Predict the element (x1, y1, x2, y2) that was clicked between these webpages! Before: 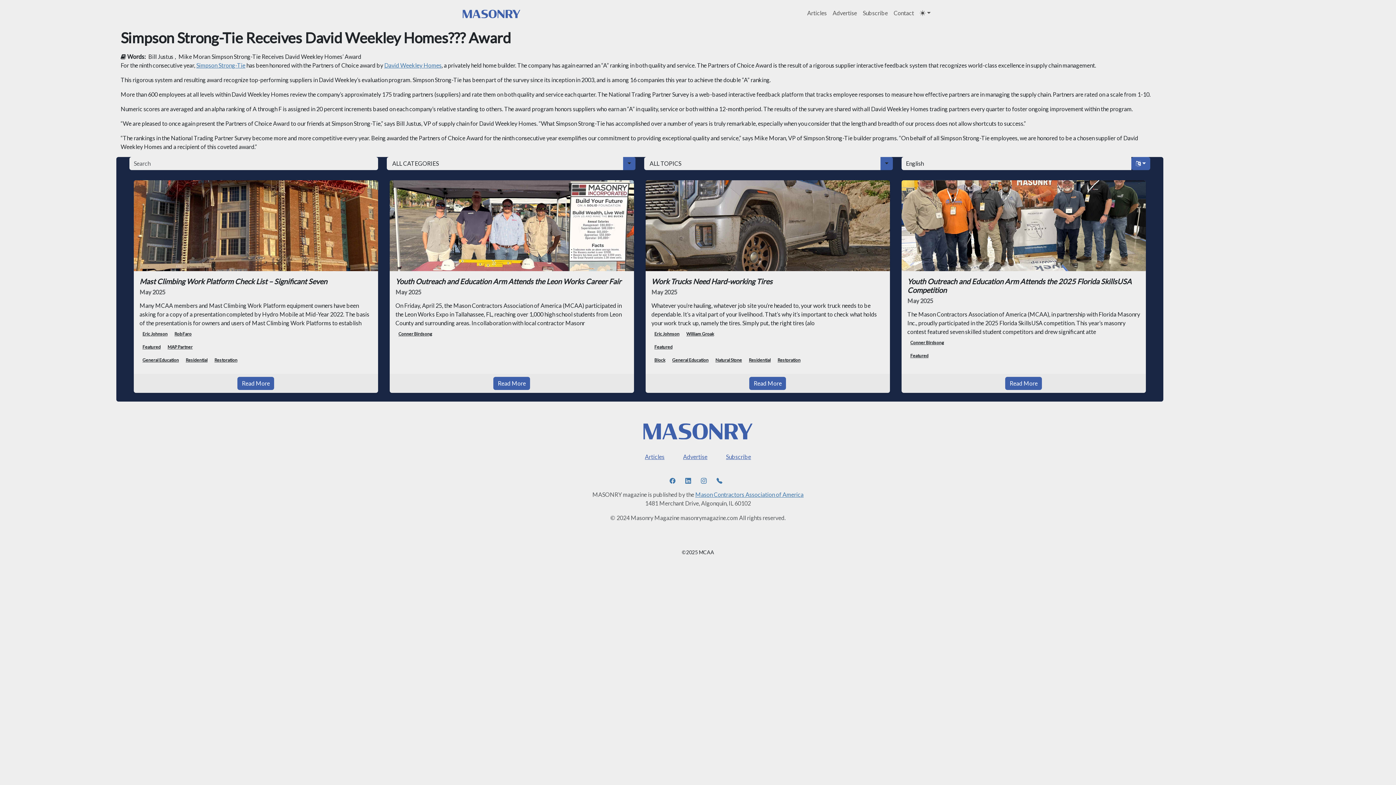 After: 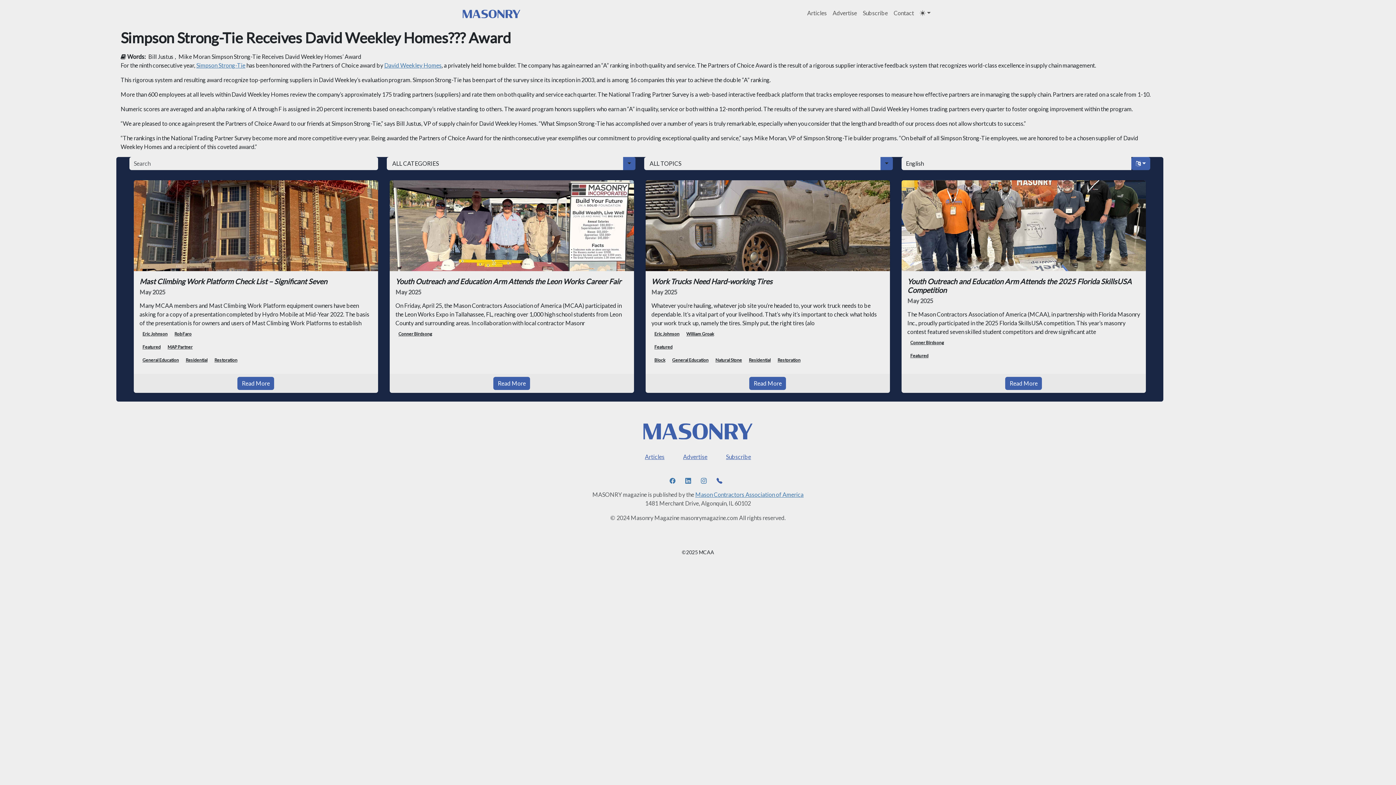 Action: bbox: (716, 476, 722, 483)